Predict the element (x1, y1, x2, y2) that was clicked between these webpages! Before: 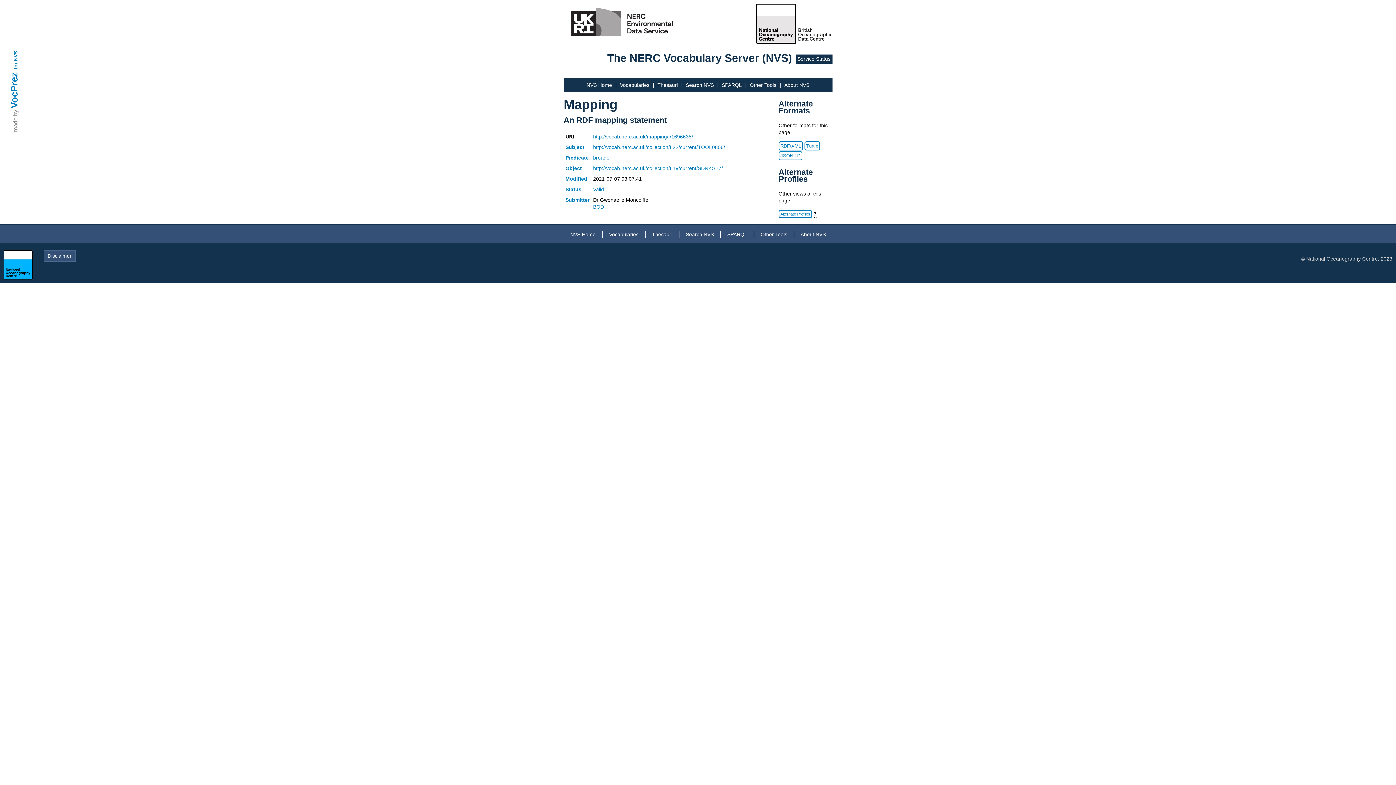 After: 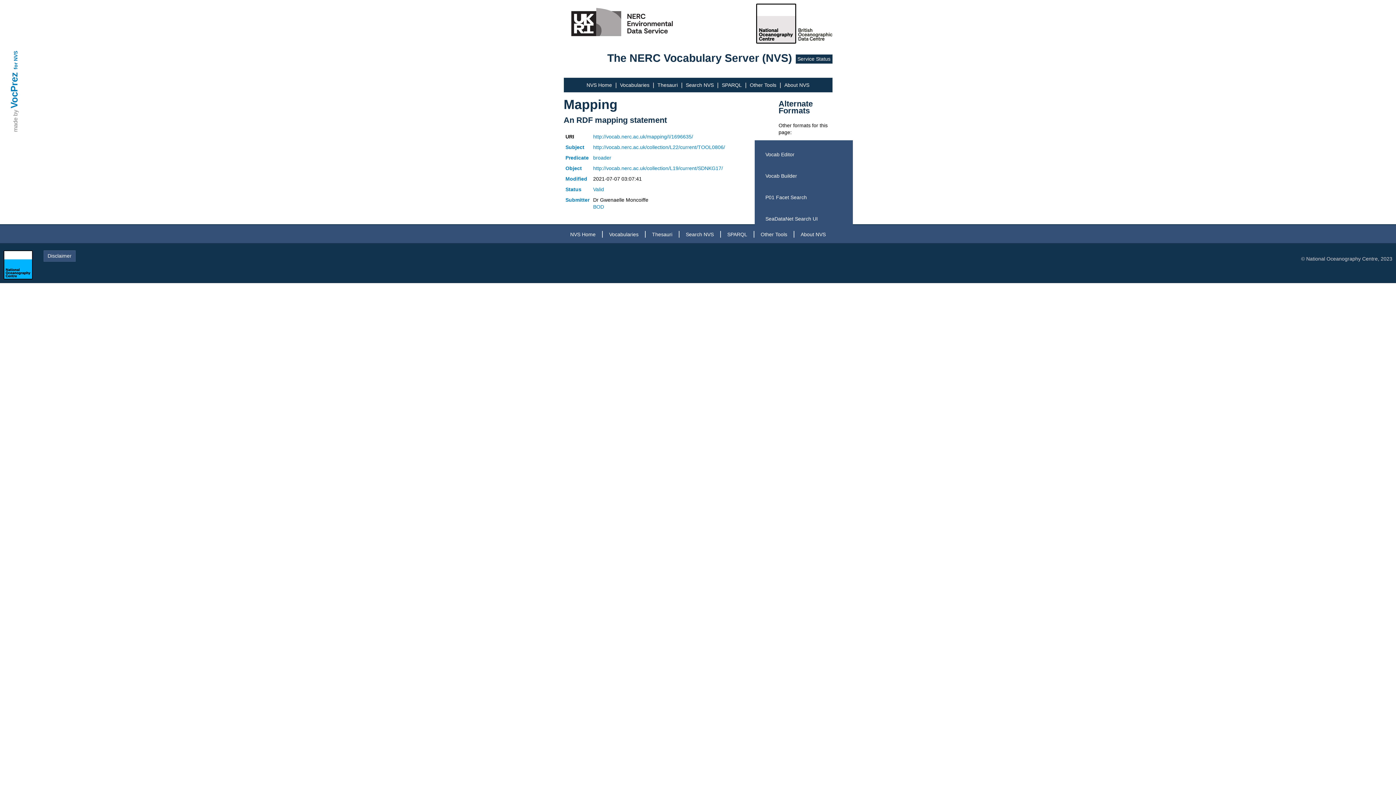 Action: label: Other Tools bbox: (760, 231, 787, 237)